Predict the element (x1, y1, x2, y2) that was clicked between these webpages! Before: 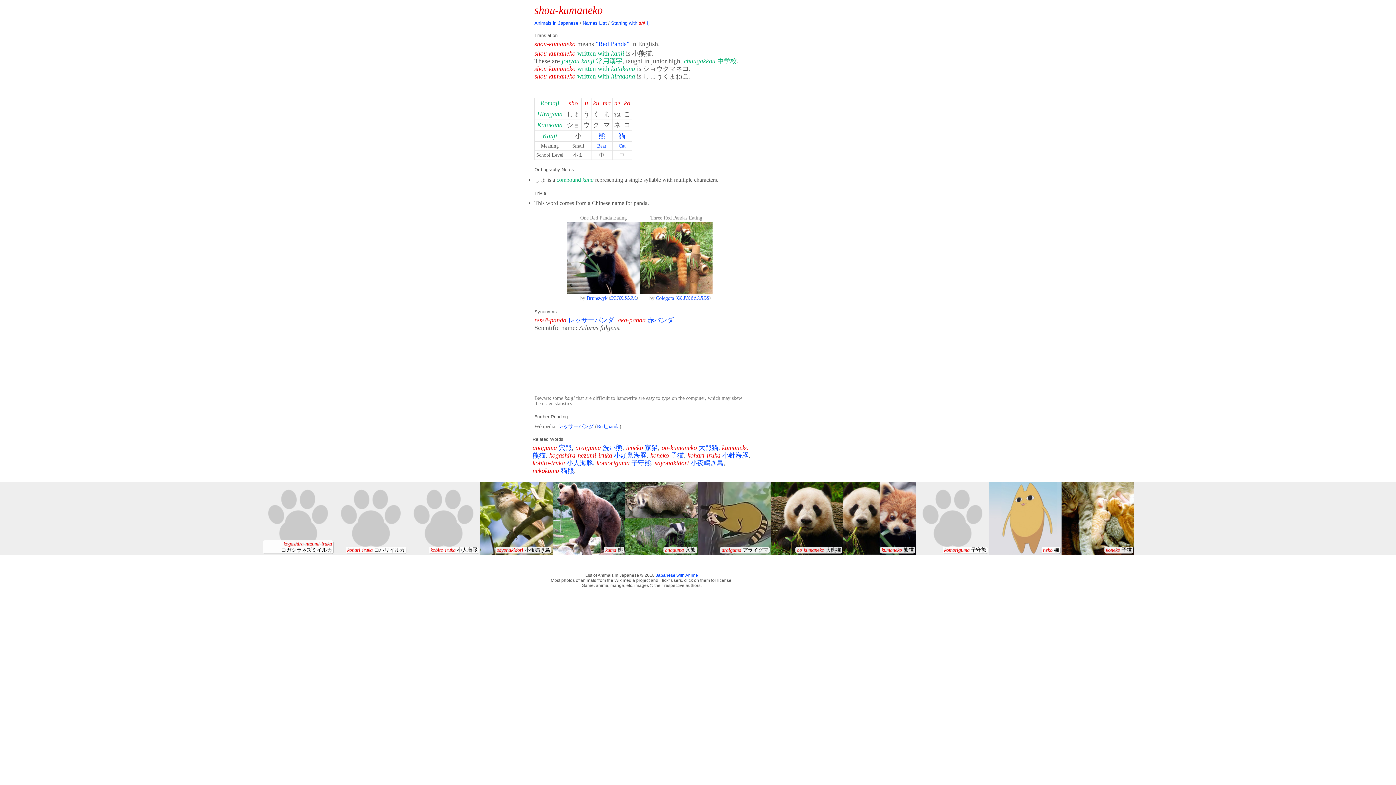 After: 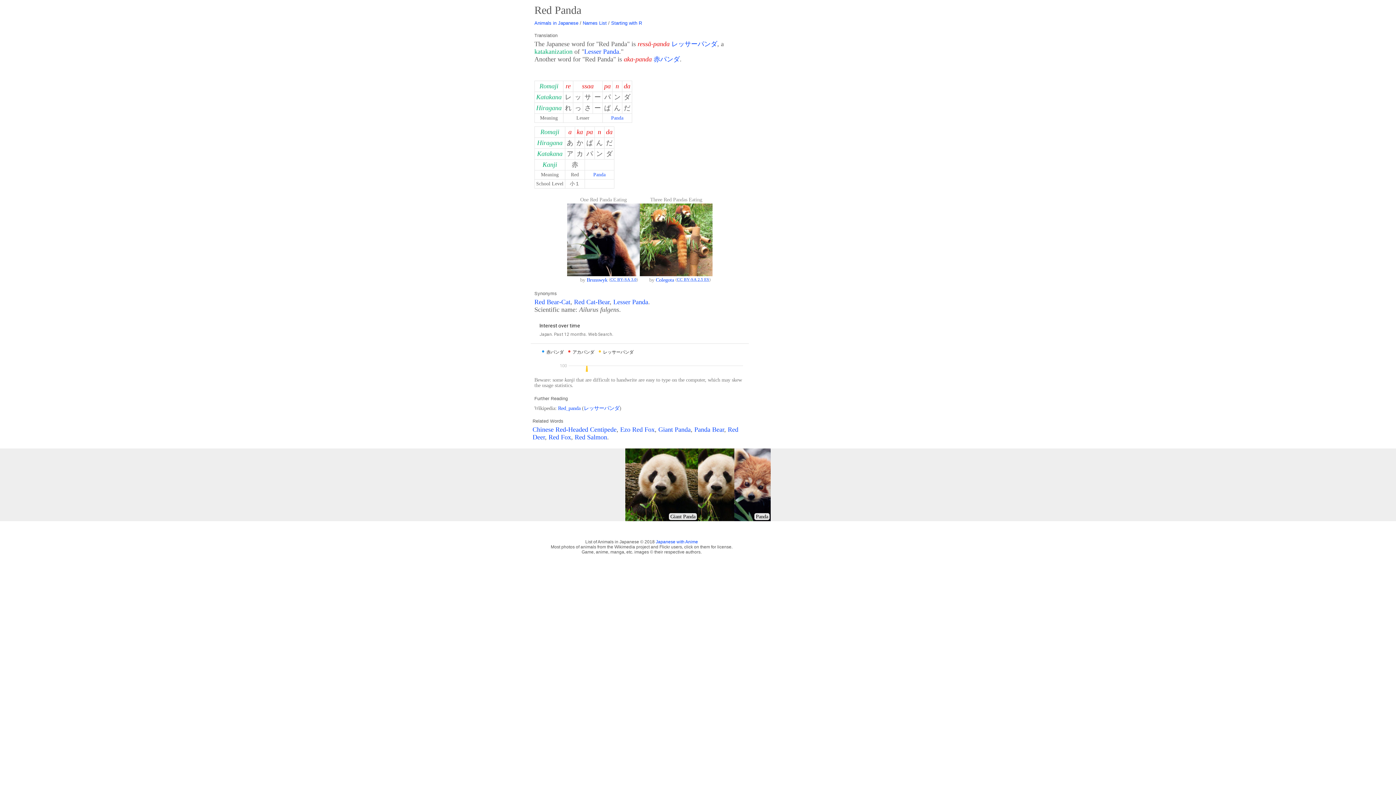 Action: bbox: (596, 40, 629, 47) label: "Red Panda"